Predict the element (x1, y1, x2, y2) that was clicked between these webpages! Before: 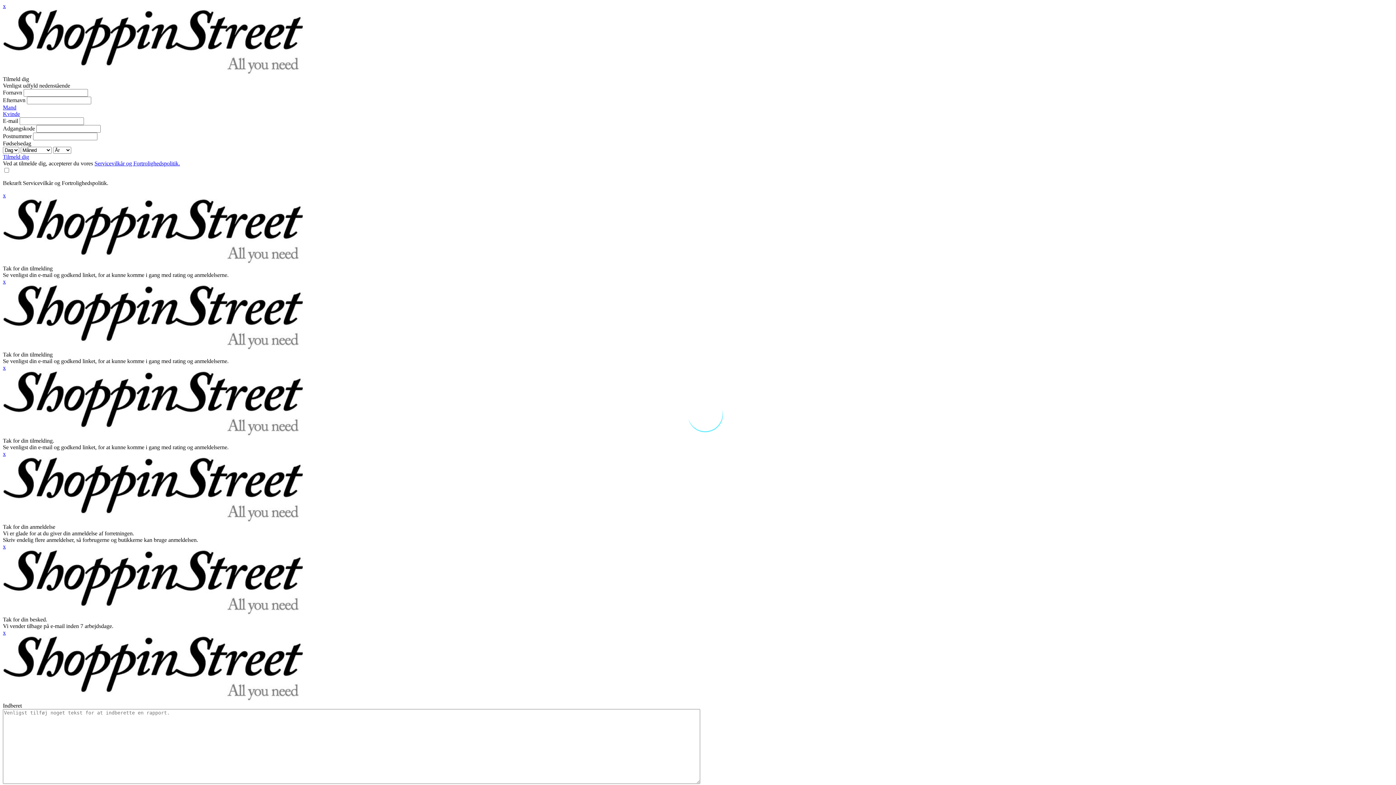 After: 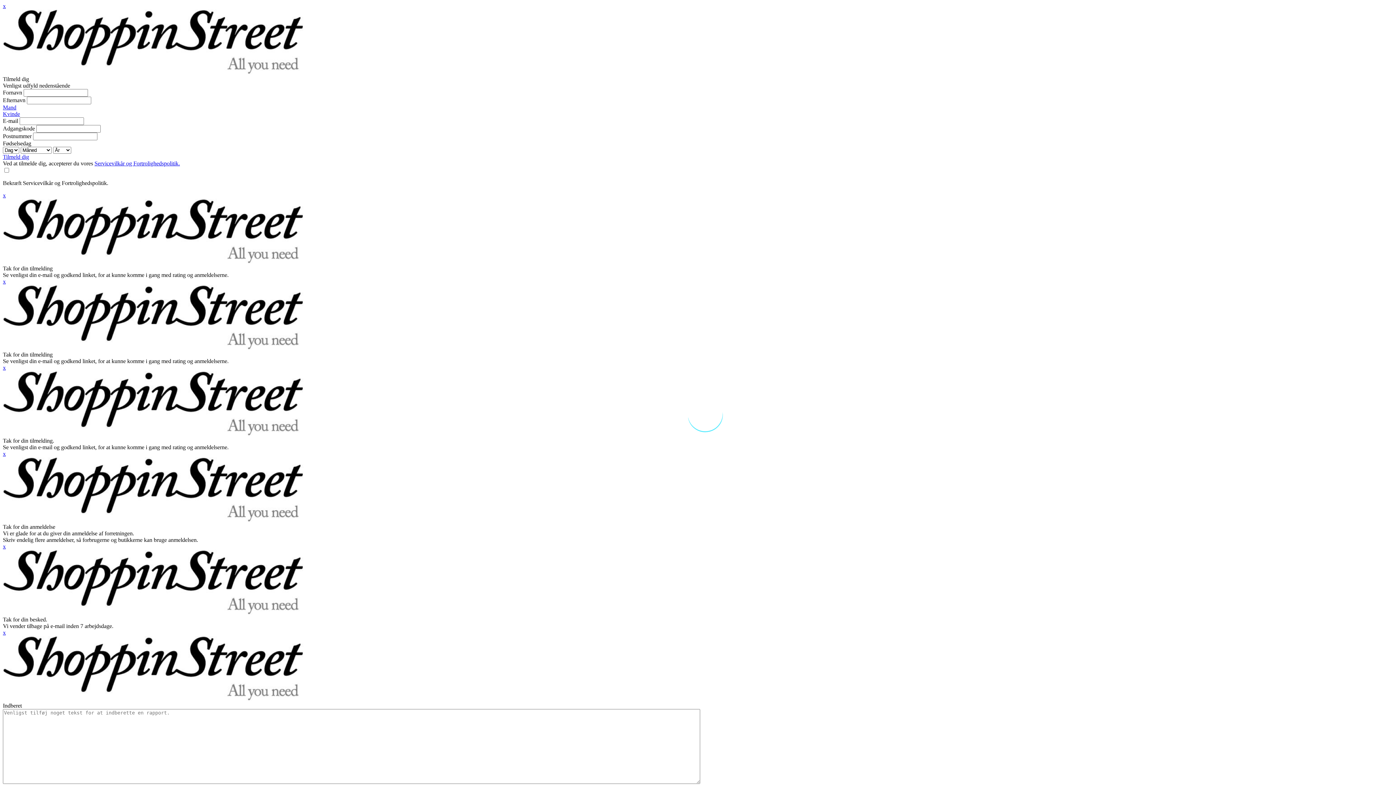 Action: bbox: (2, 153, 29, 160) label: Tilmeld dig